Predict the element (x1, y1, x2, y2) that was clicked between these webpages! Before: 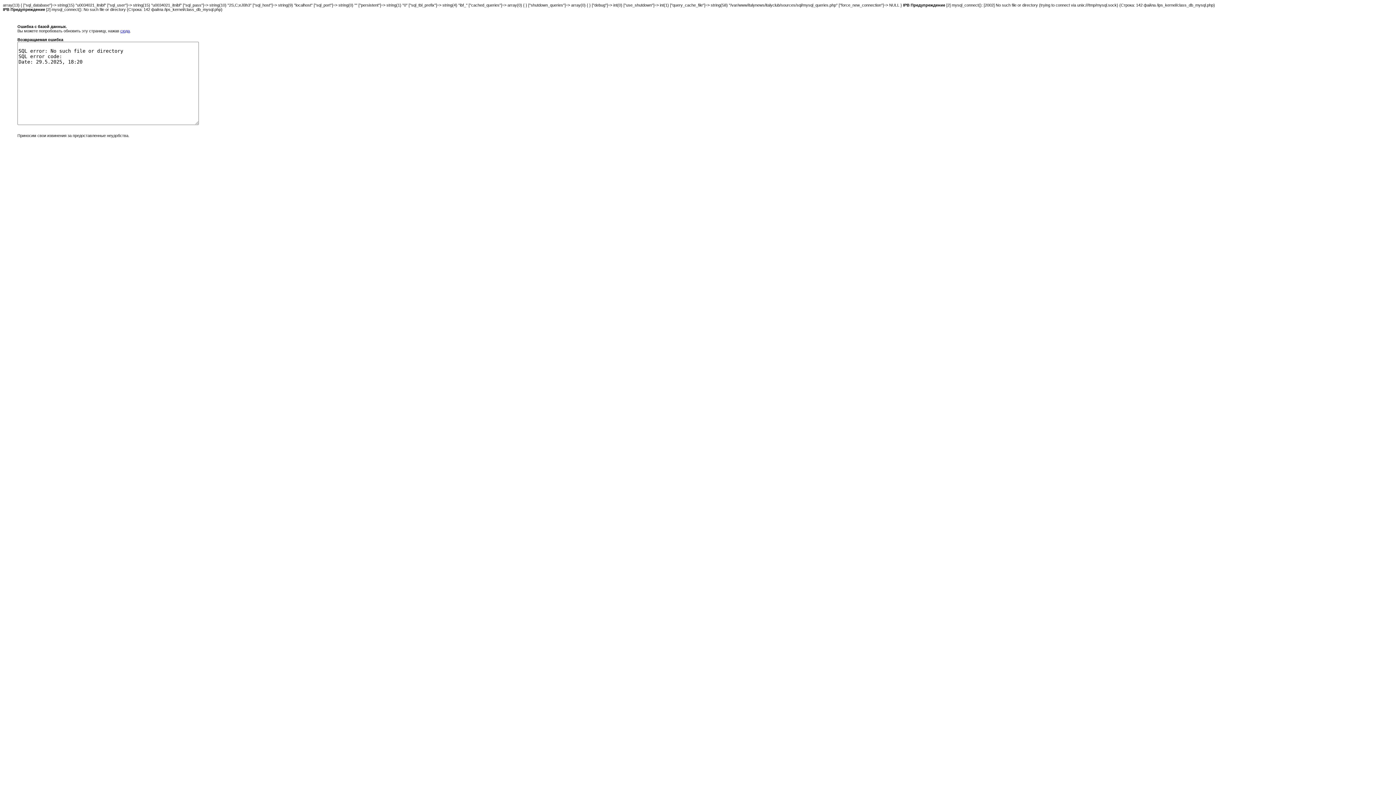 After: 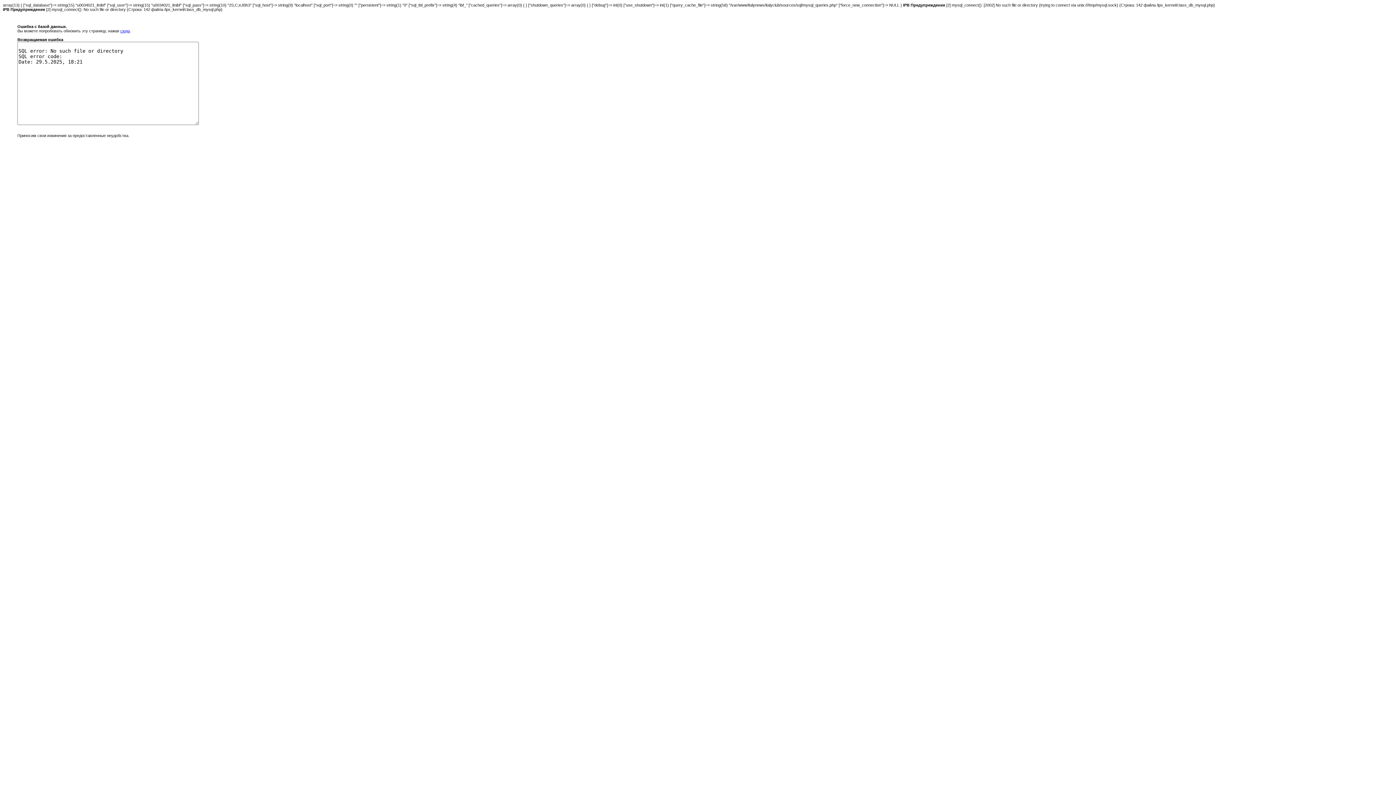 Action: label: сюда bbox: (120, 28, 129, 33)